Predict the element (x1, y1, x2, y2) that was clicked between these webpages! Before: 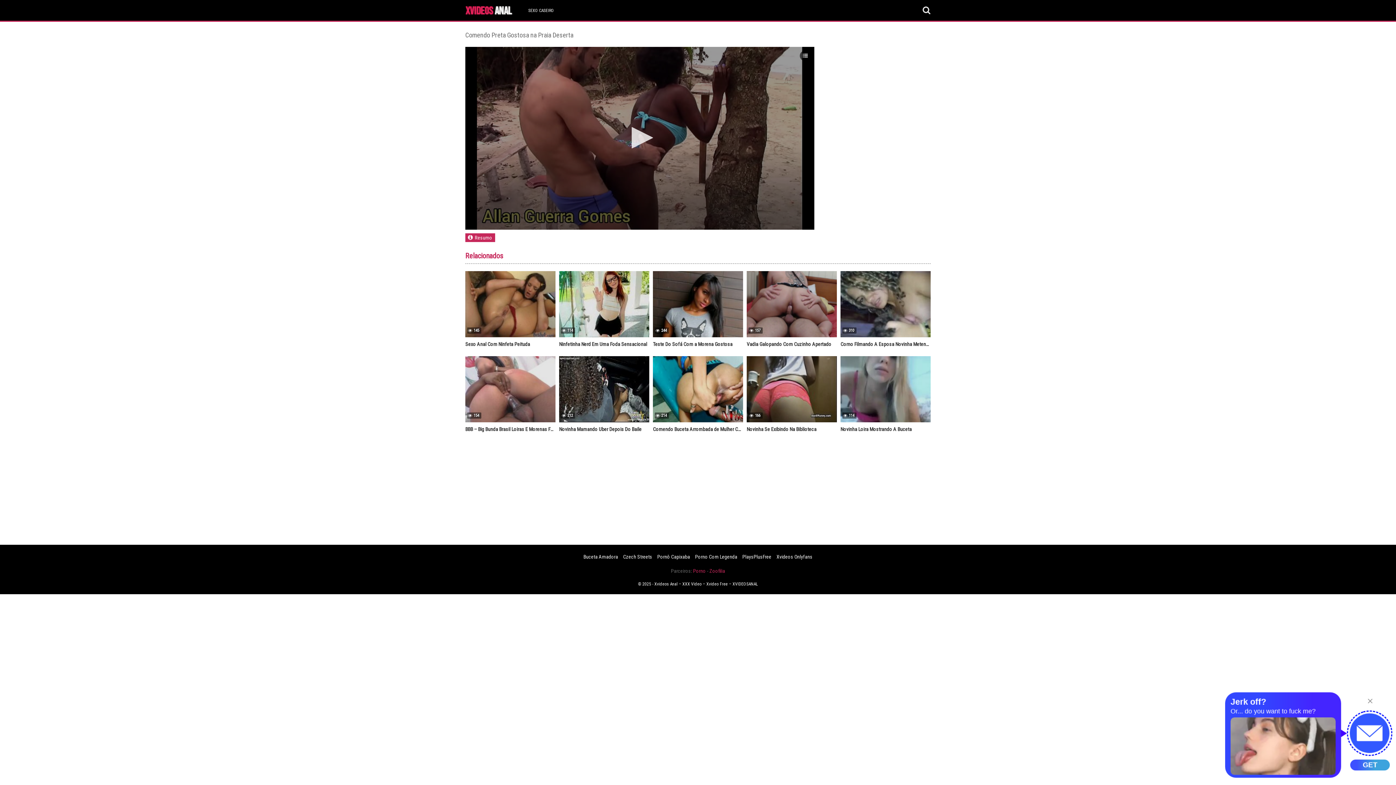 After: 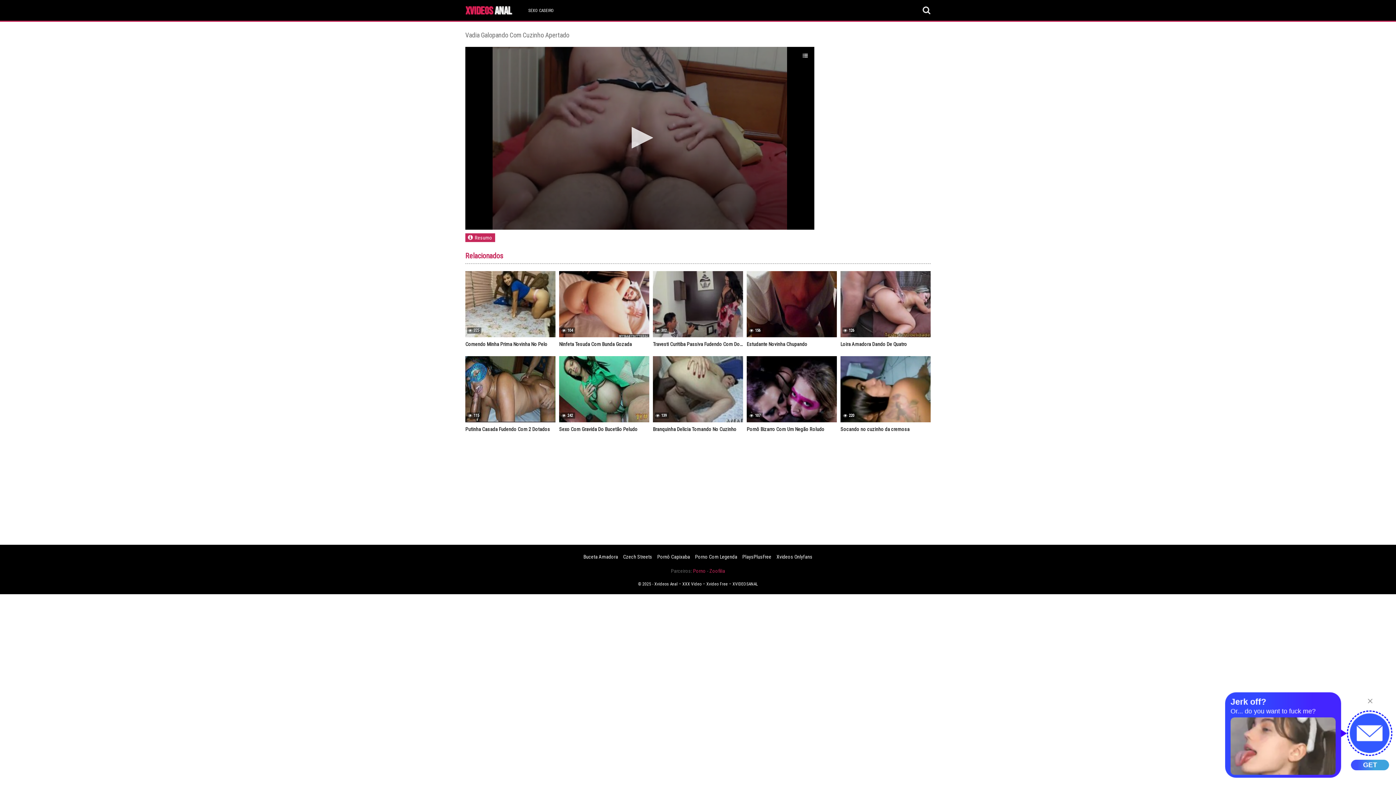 Action: bbox: (746, 339, 837, 349) label: Vadia Galopando Com Cuzinho Apertado